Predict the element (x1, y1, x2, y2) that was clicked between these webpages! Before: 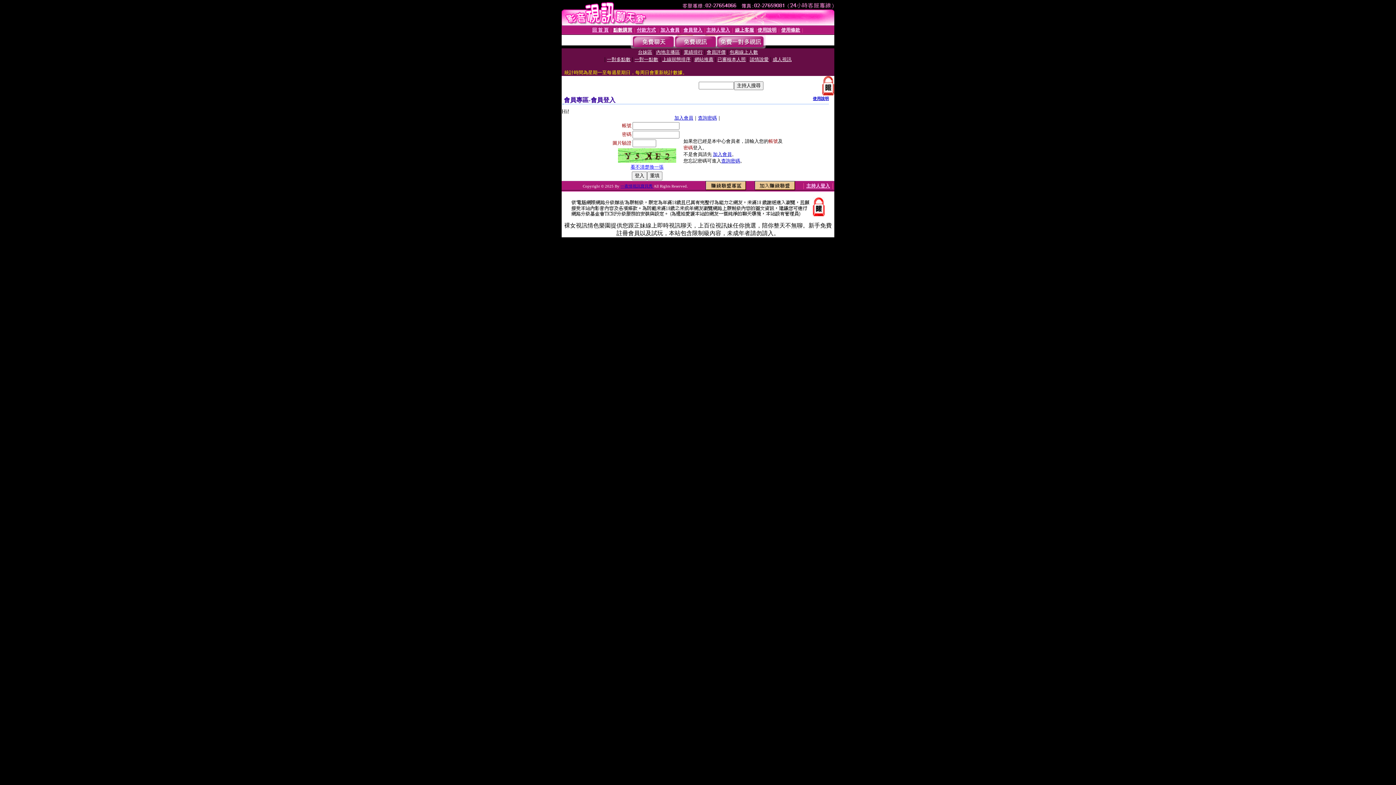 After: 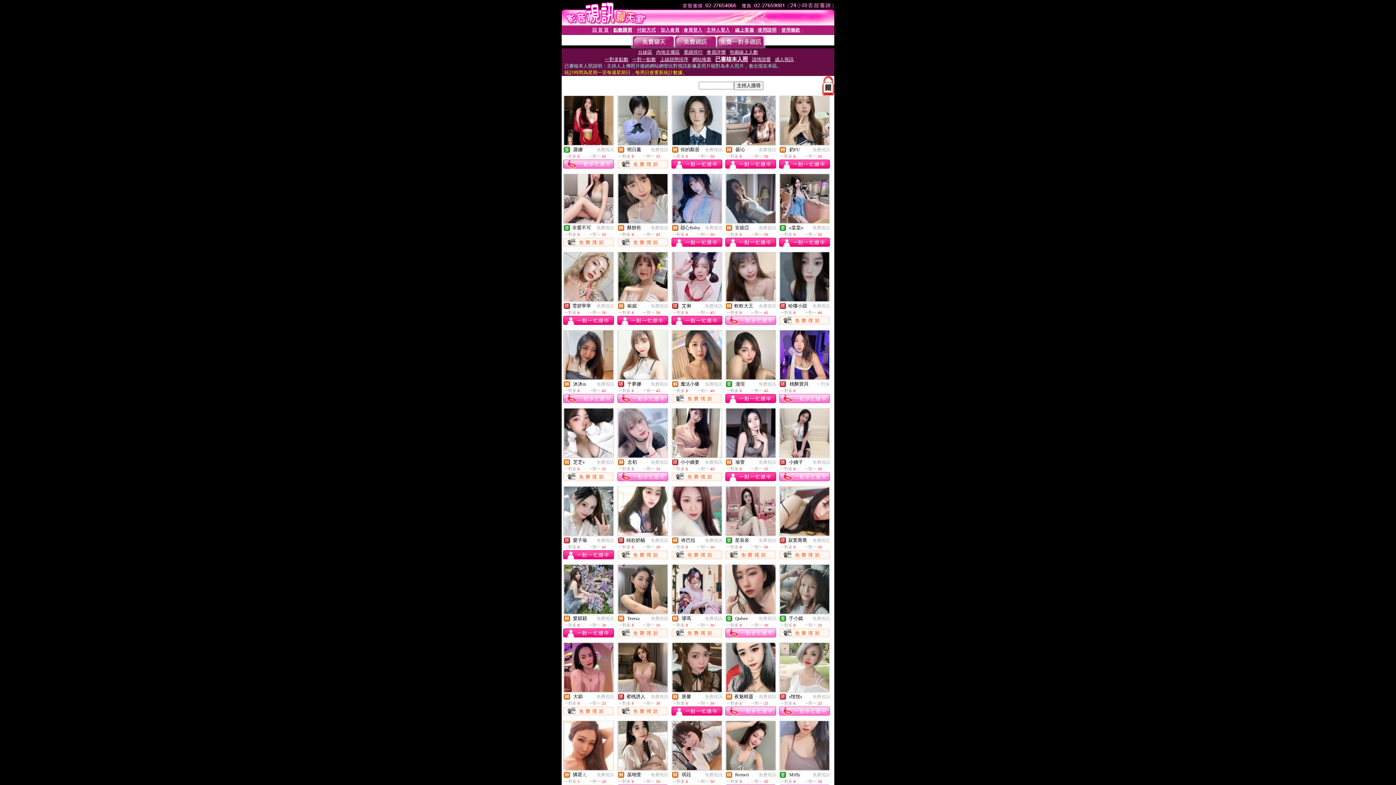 Action: label: 已審核本人照 bbox: (717, 56, 746, 62)